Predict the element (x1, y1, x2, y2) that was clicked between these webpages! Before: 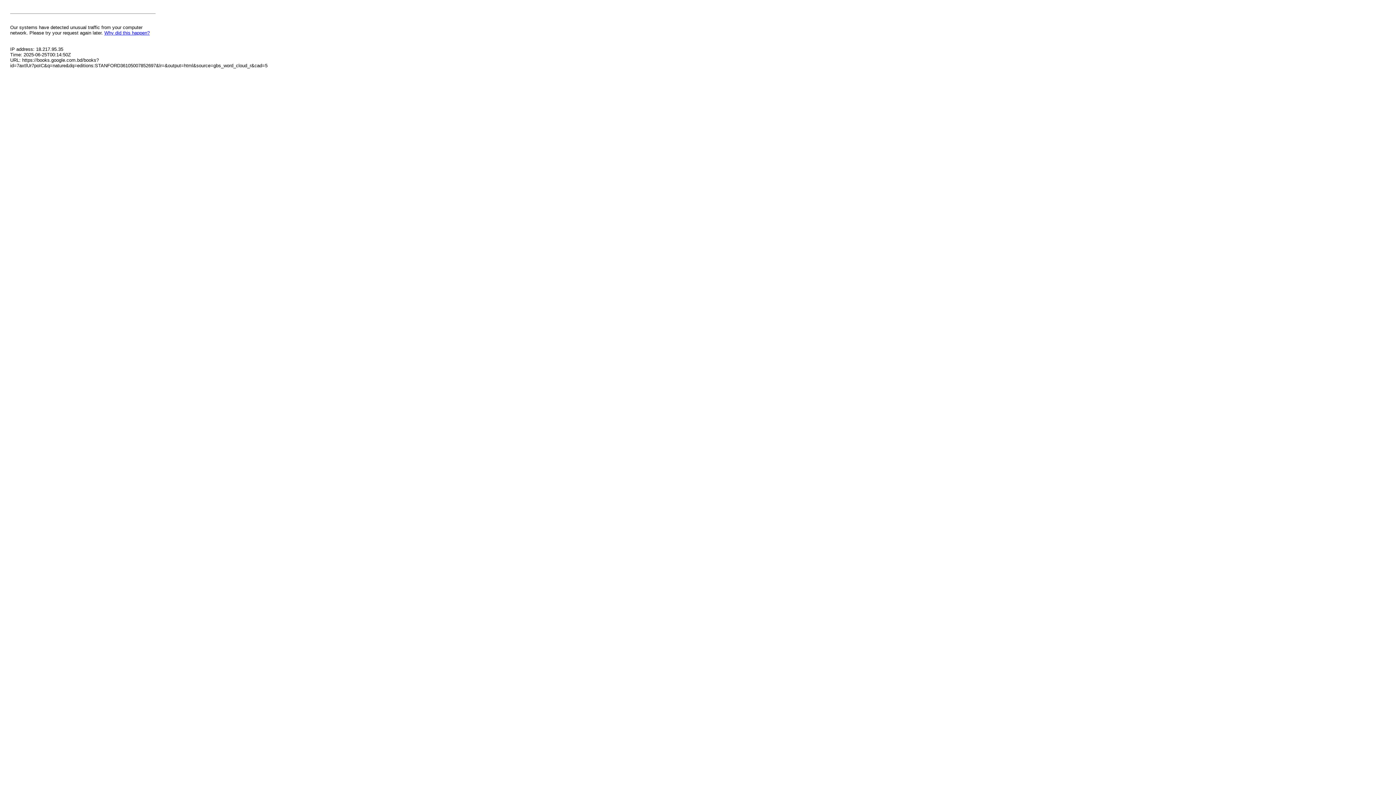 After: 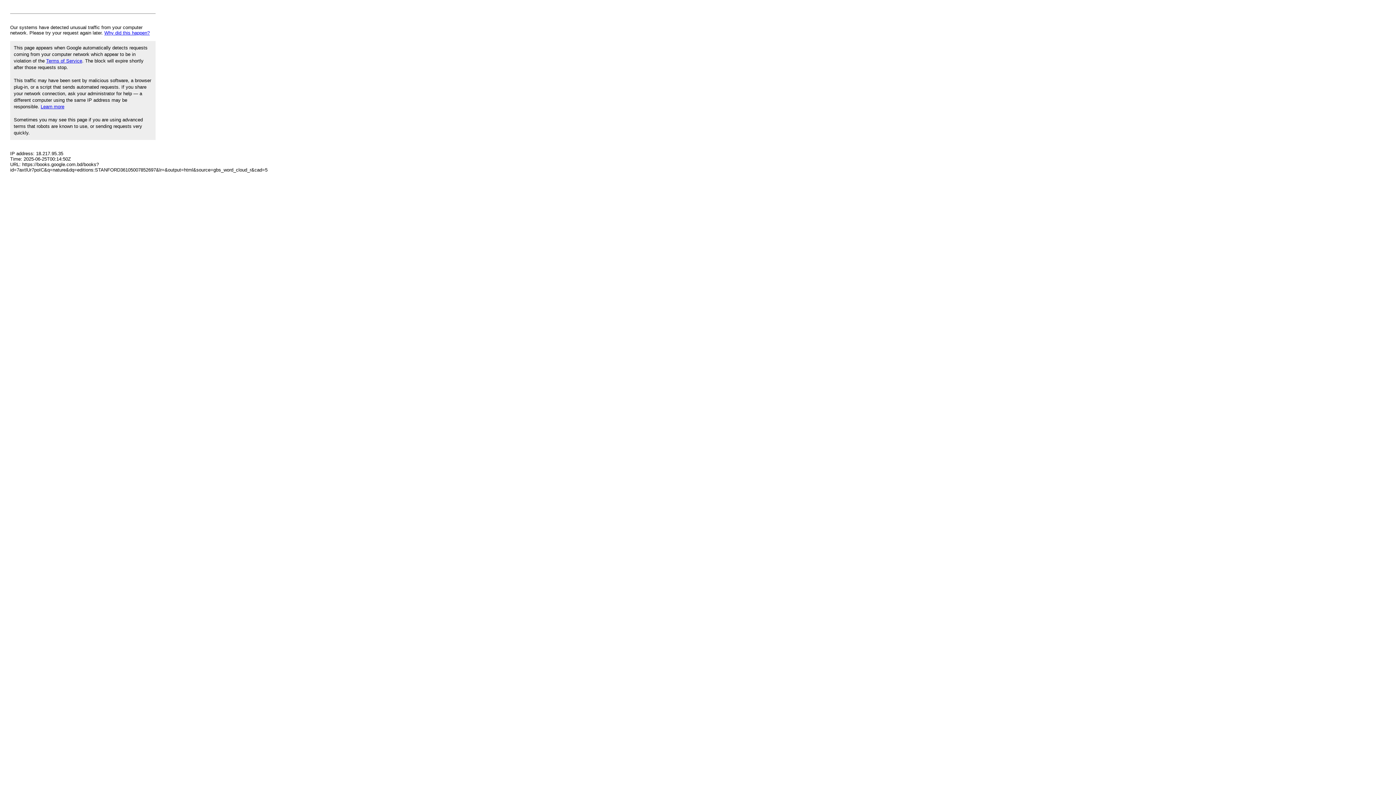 Action: bbox: (104, 30, 149, 35) label: Why did this happen?